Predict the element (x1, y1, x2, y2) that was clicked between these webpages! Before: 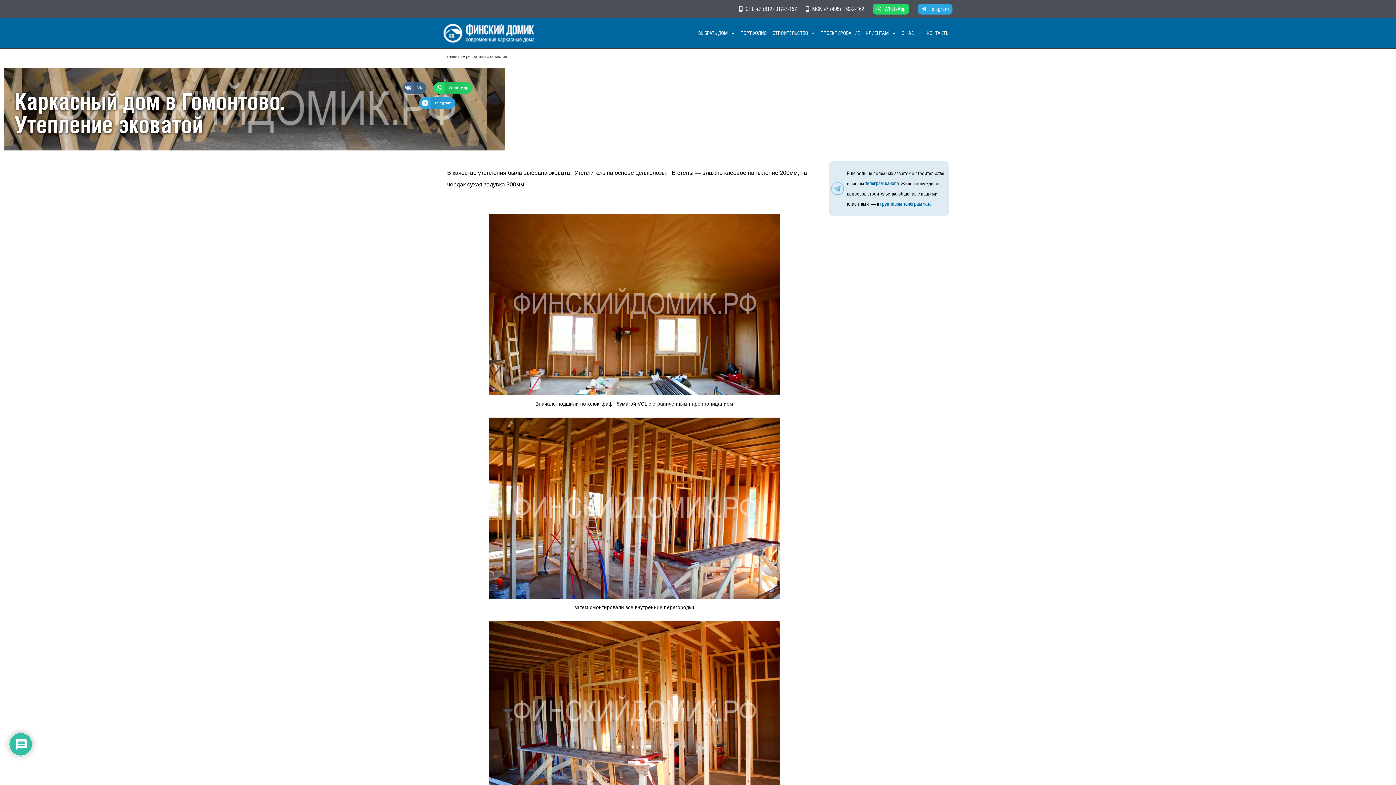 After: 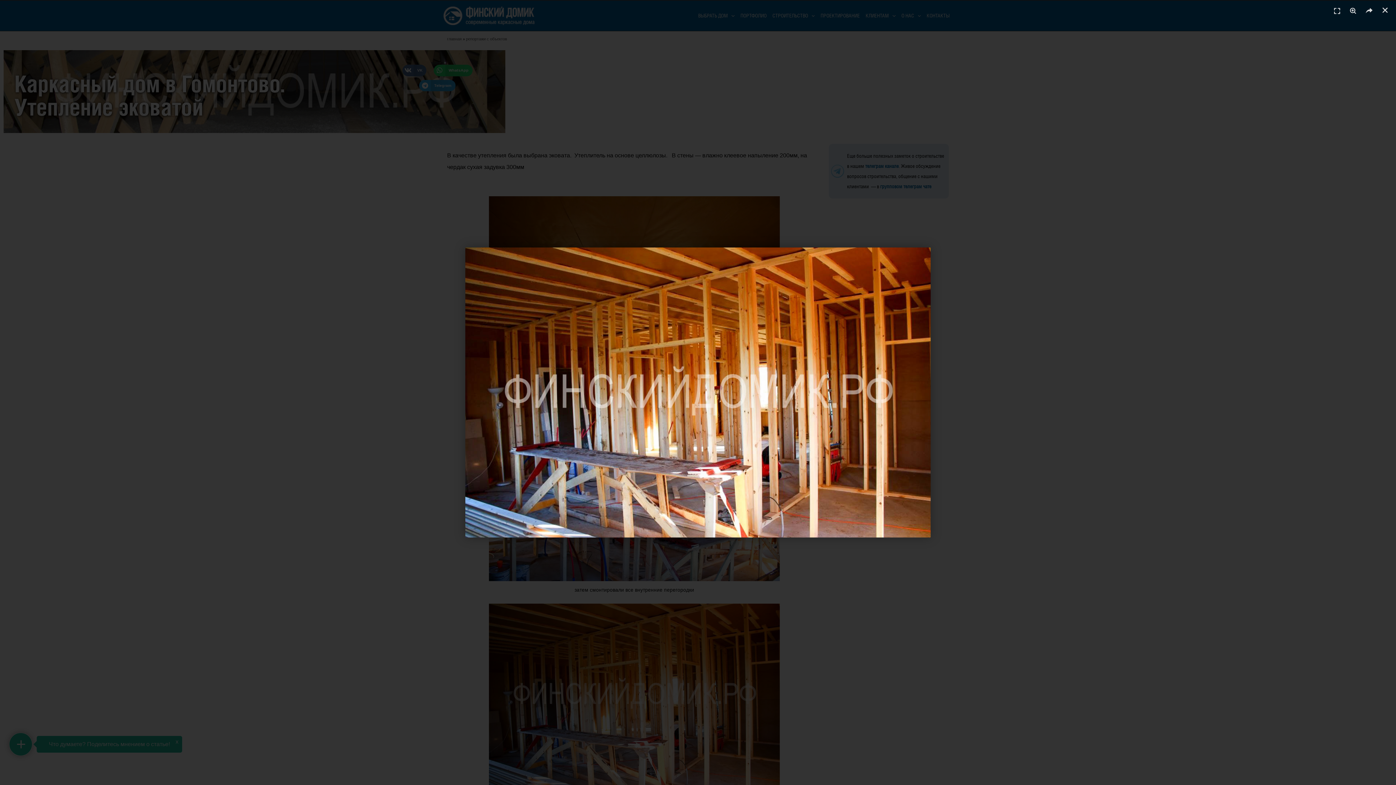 Action: bbox: (447, 621, 821, 802)